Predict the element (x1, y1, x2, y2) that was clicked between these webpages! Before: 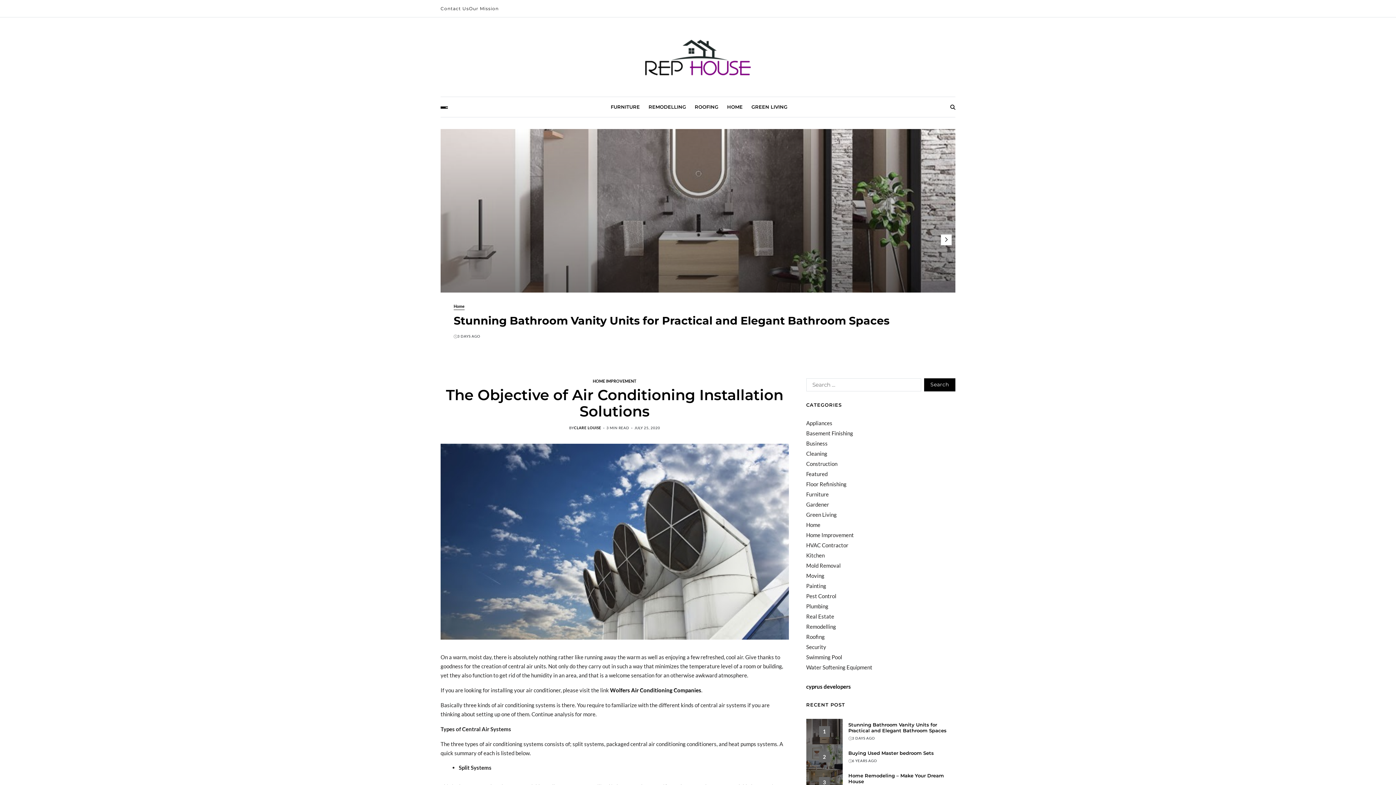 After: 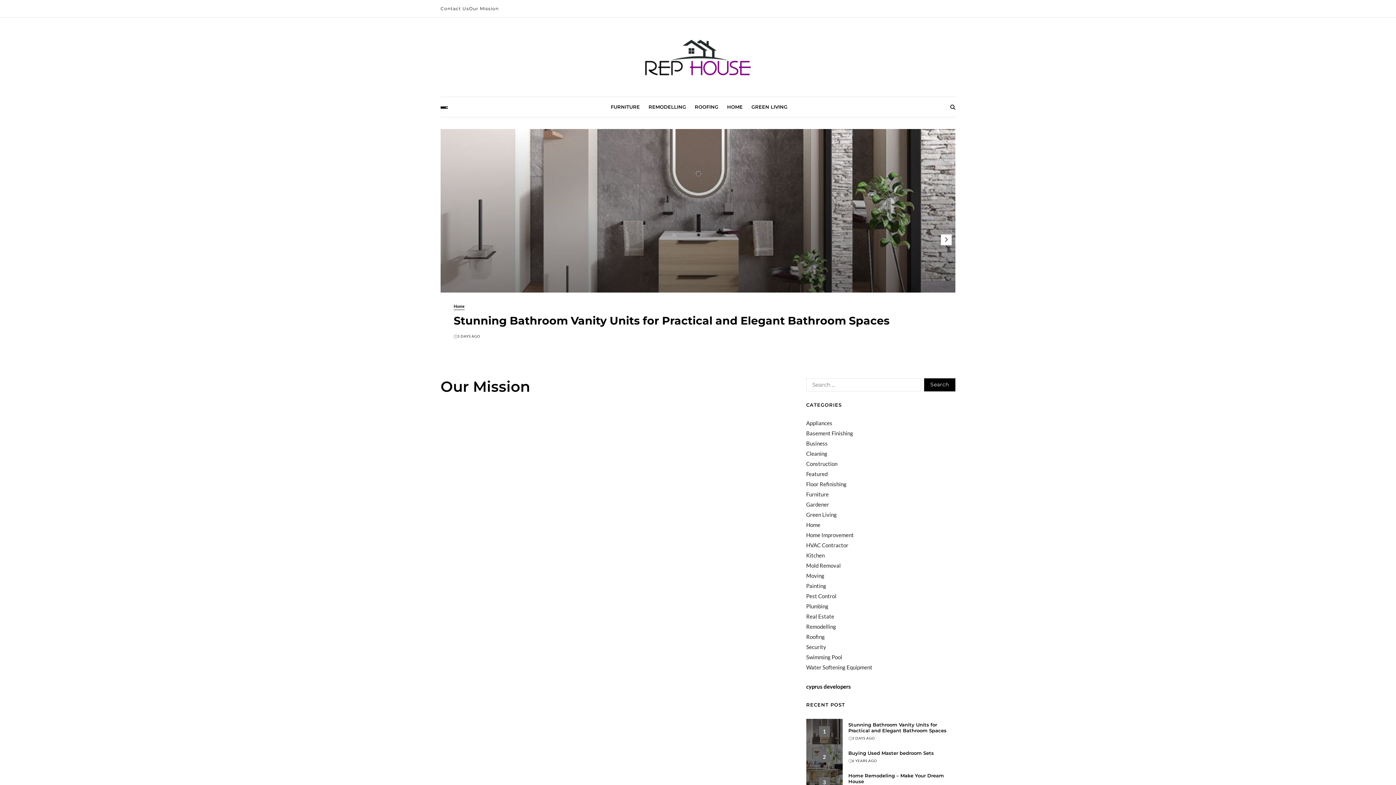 Action: bbox: (469, 5, 498, 11) label: Our Mission